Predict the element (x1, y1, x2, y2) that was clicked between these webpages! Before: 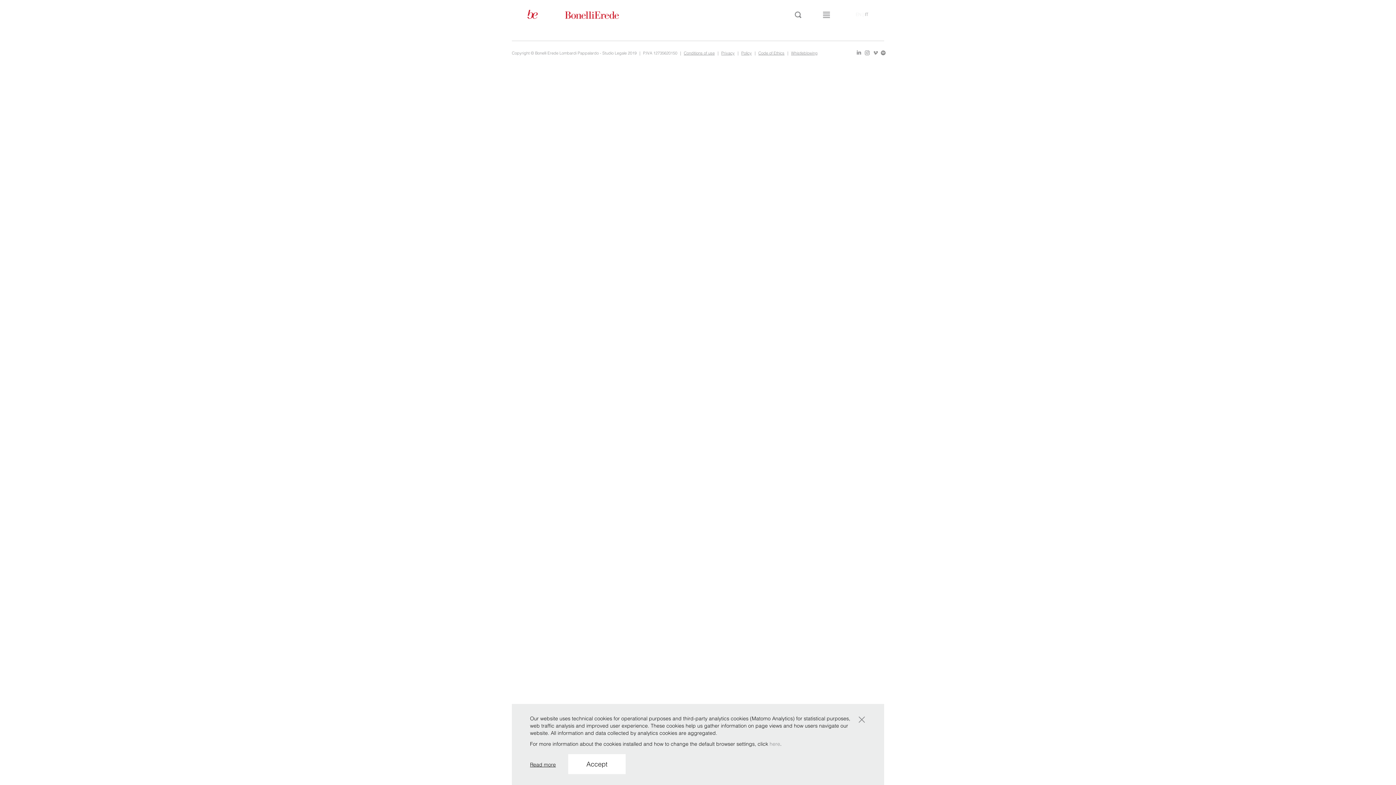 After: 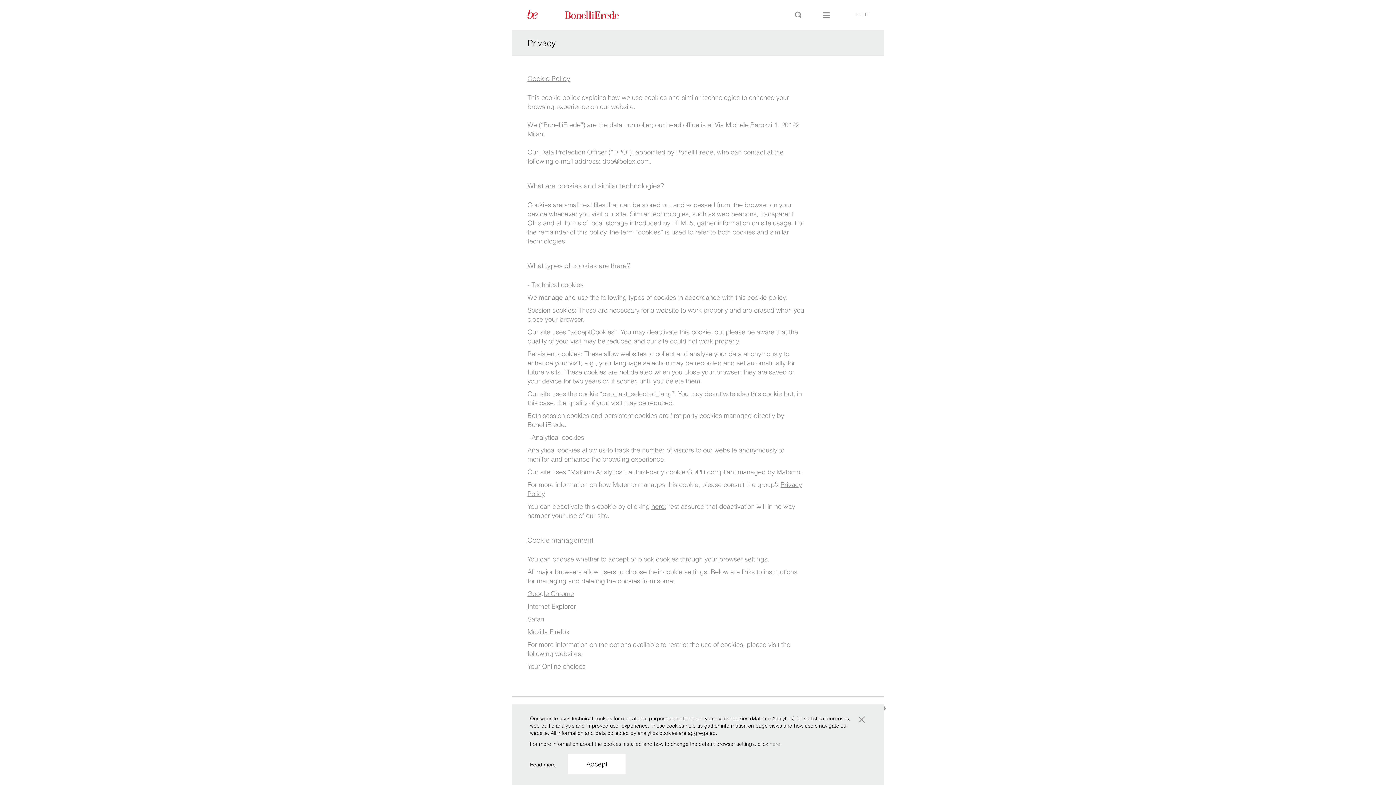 Action: label: here bbox: (769, 741, 780, 747)